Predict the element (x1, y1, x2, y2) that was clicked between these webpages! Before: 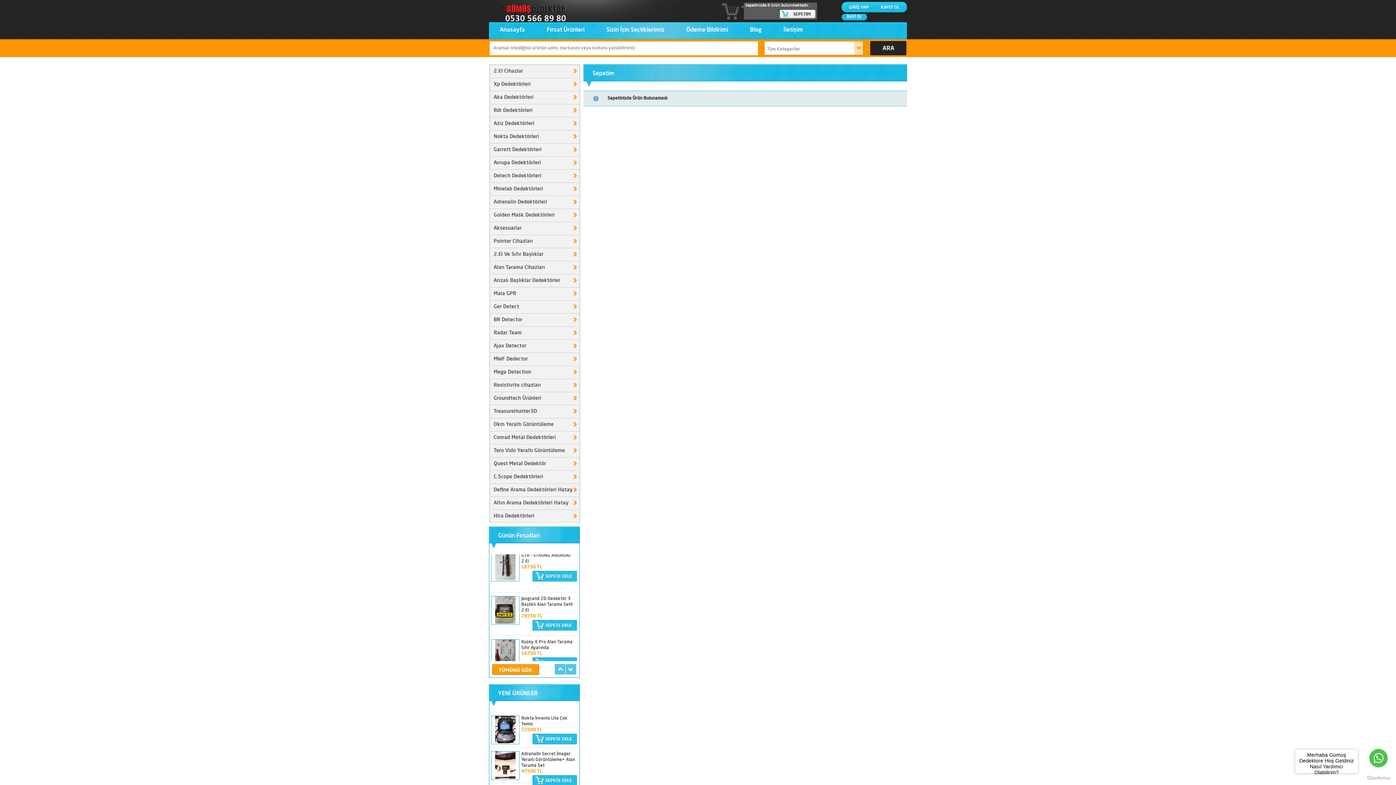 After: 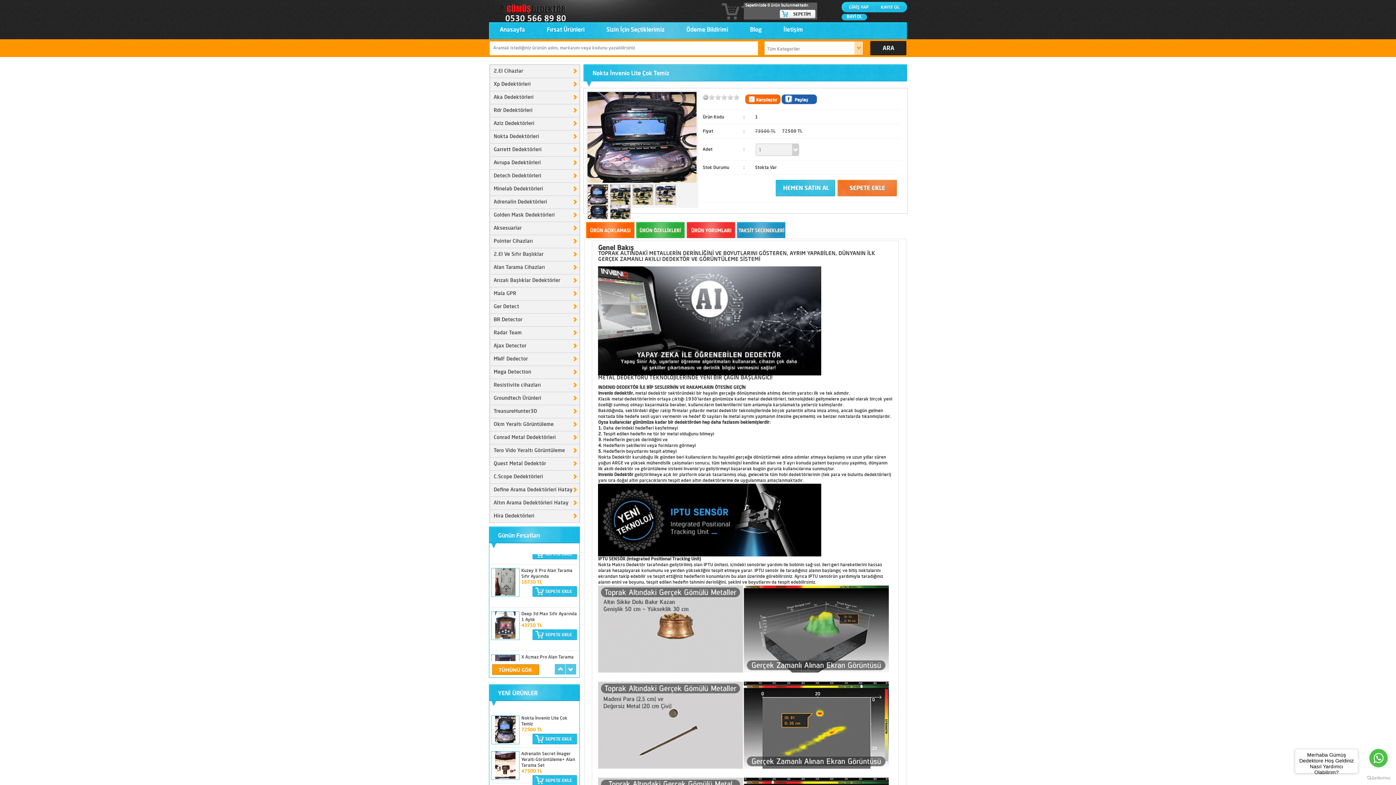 Action: bbox: (495, 740, 515, 744)